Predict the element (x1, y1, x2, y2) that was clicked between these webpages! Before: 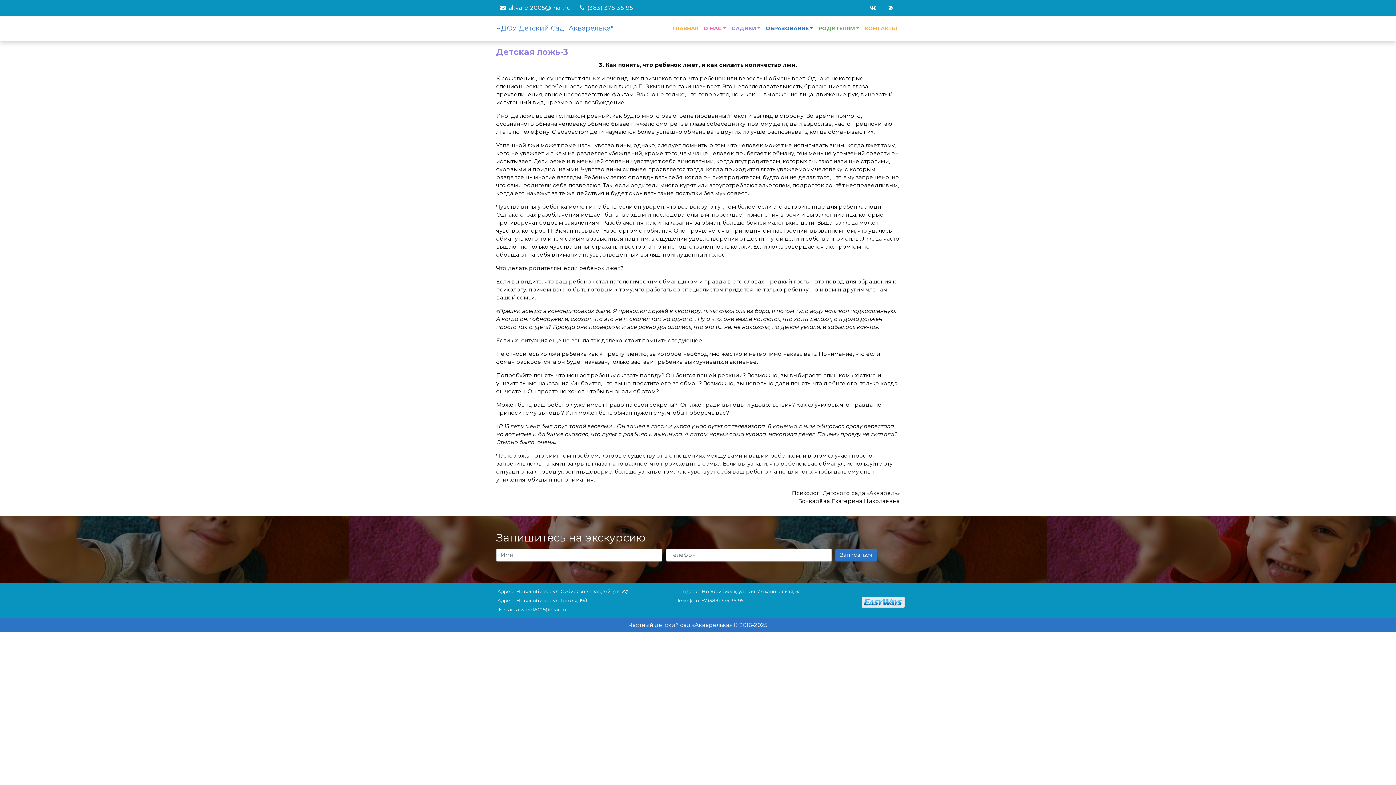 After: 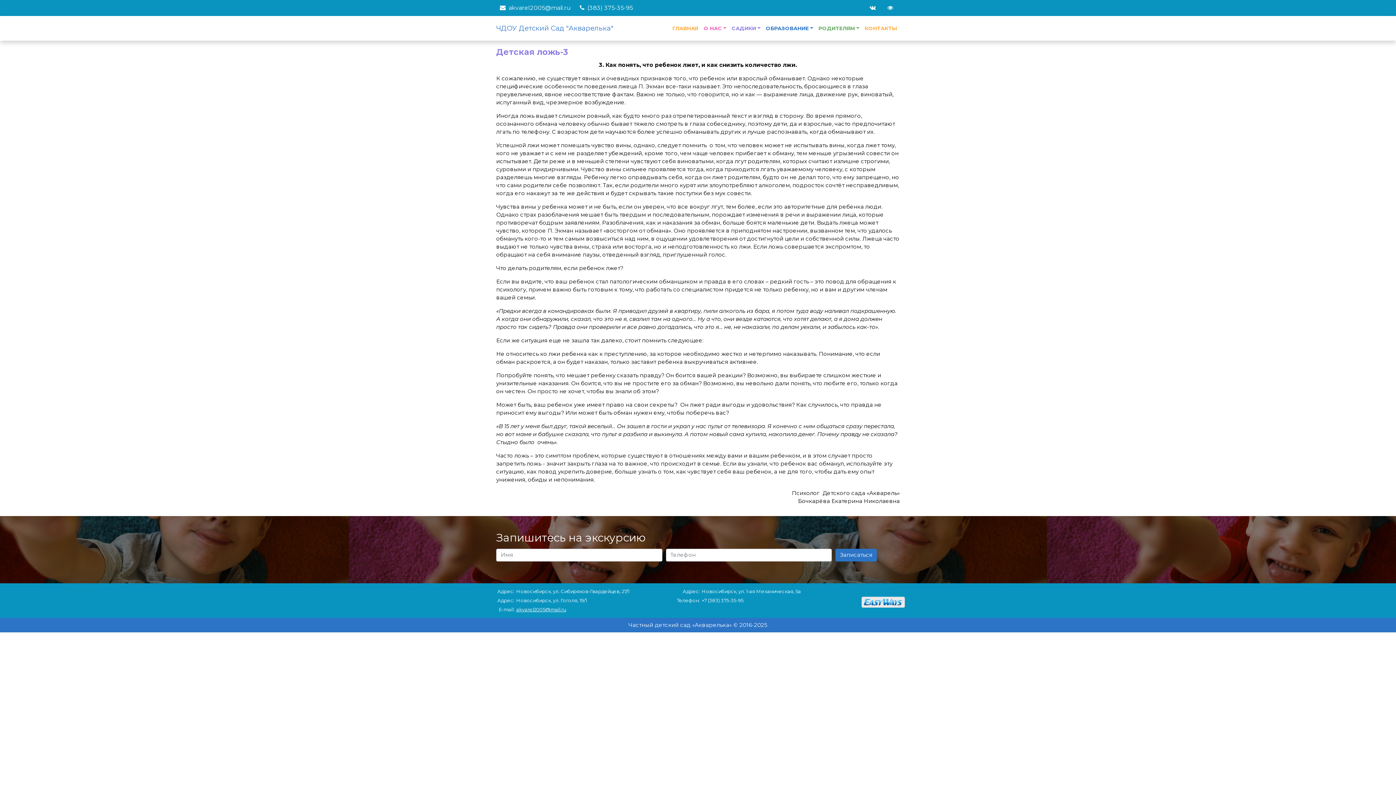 Action: bbox: (516, 606, 566, 612) label: akvarel2005@mail.ru